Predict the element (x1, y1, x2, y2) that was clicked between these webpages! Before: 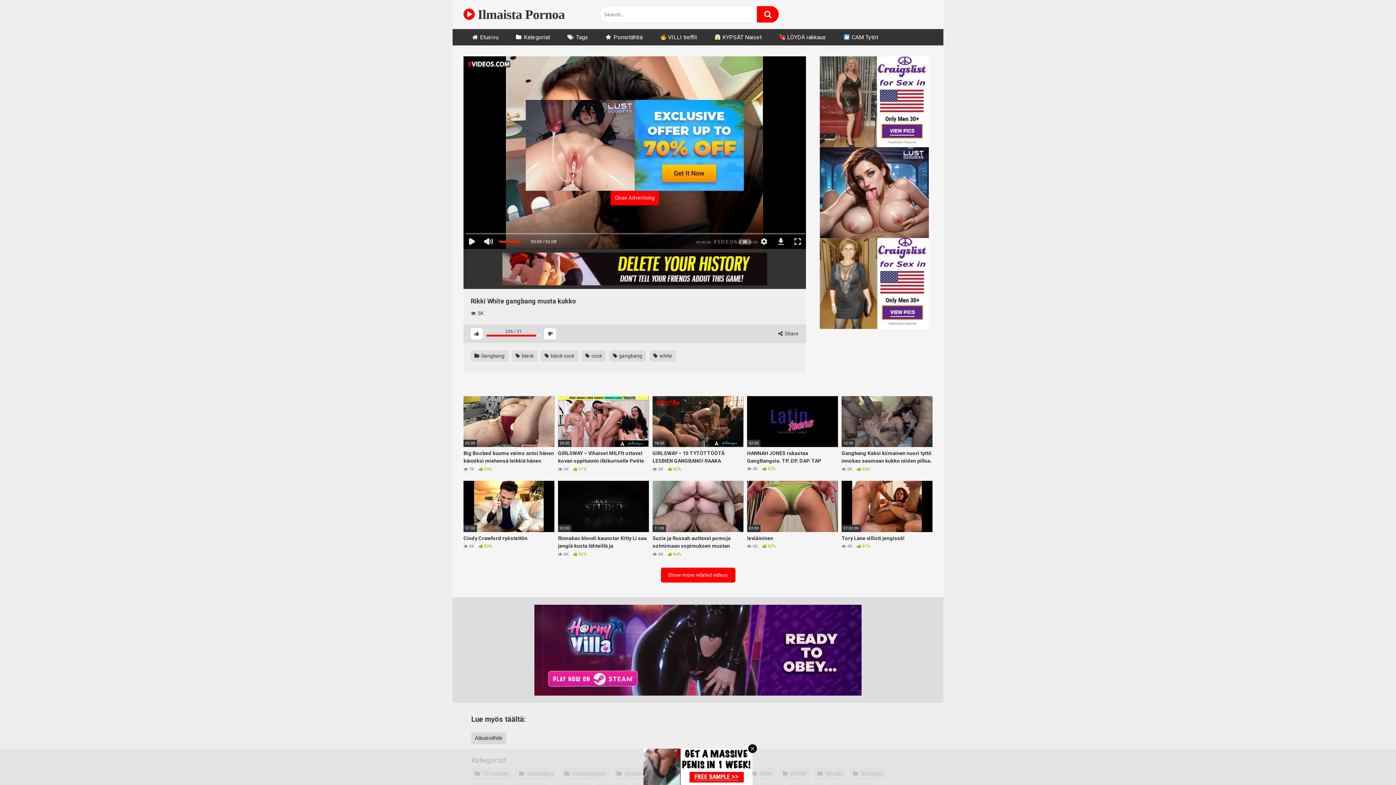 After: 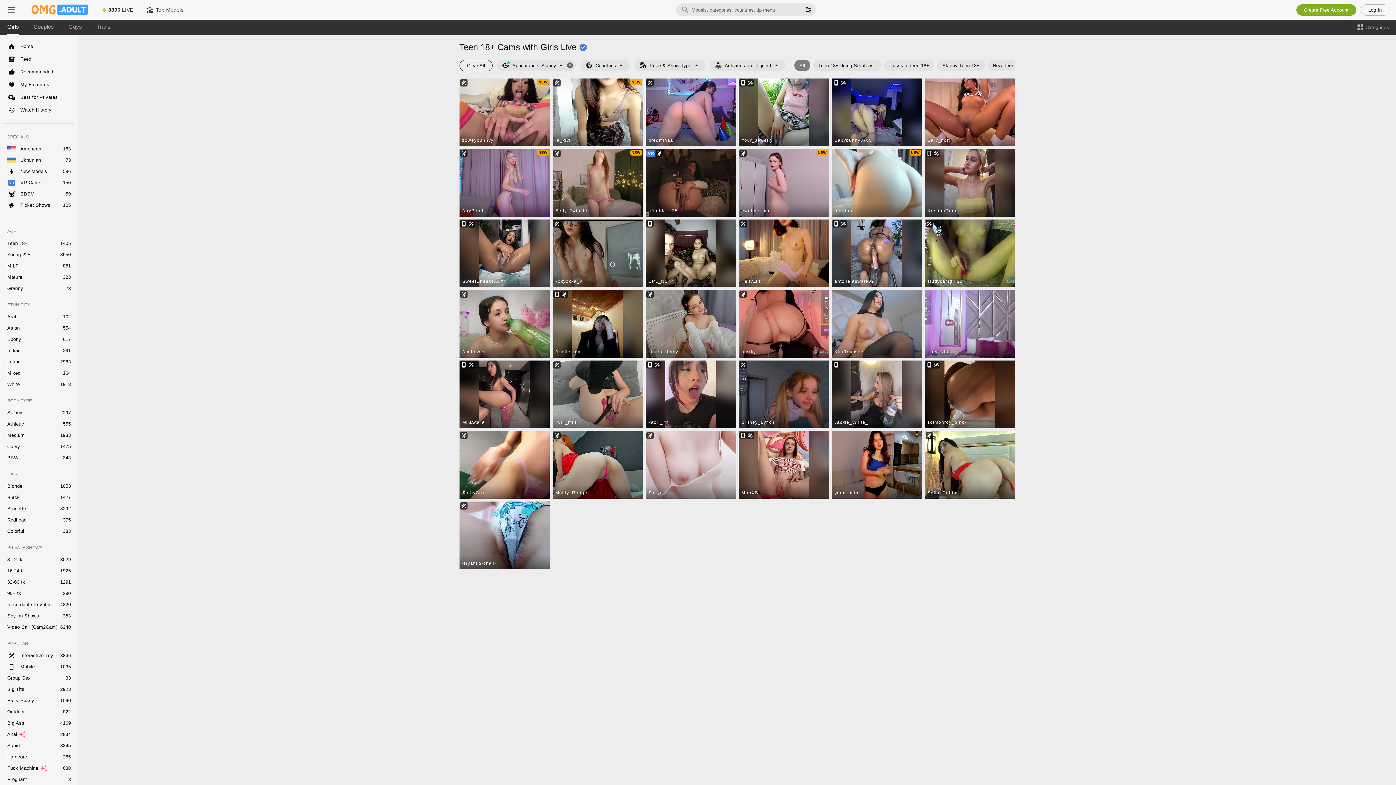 Action: bbox: (841, 481, 932, 557) label: 01:02:00
Tory Lane villisti jengissä!
 4K  91%